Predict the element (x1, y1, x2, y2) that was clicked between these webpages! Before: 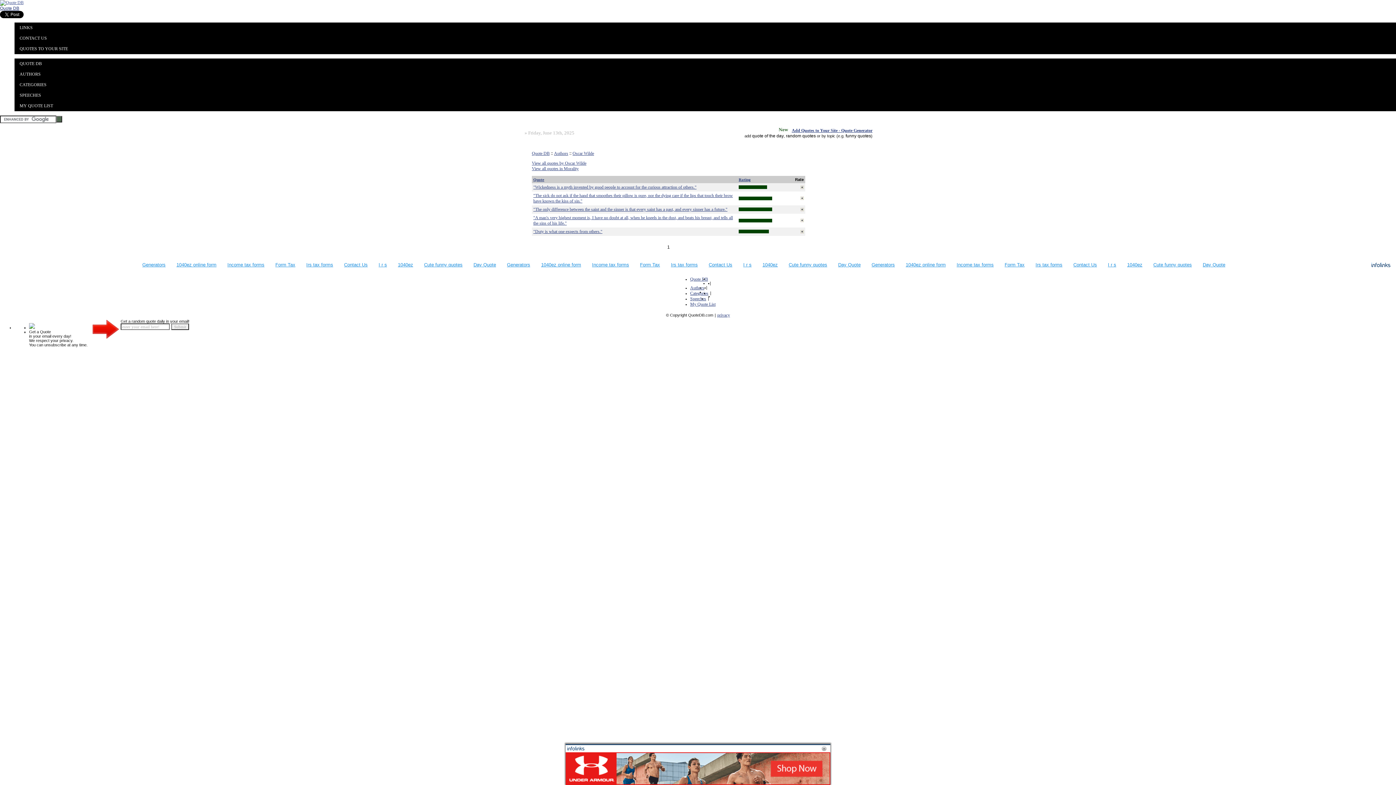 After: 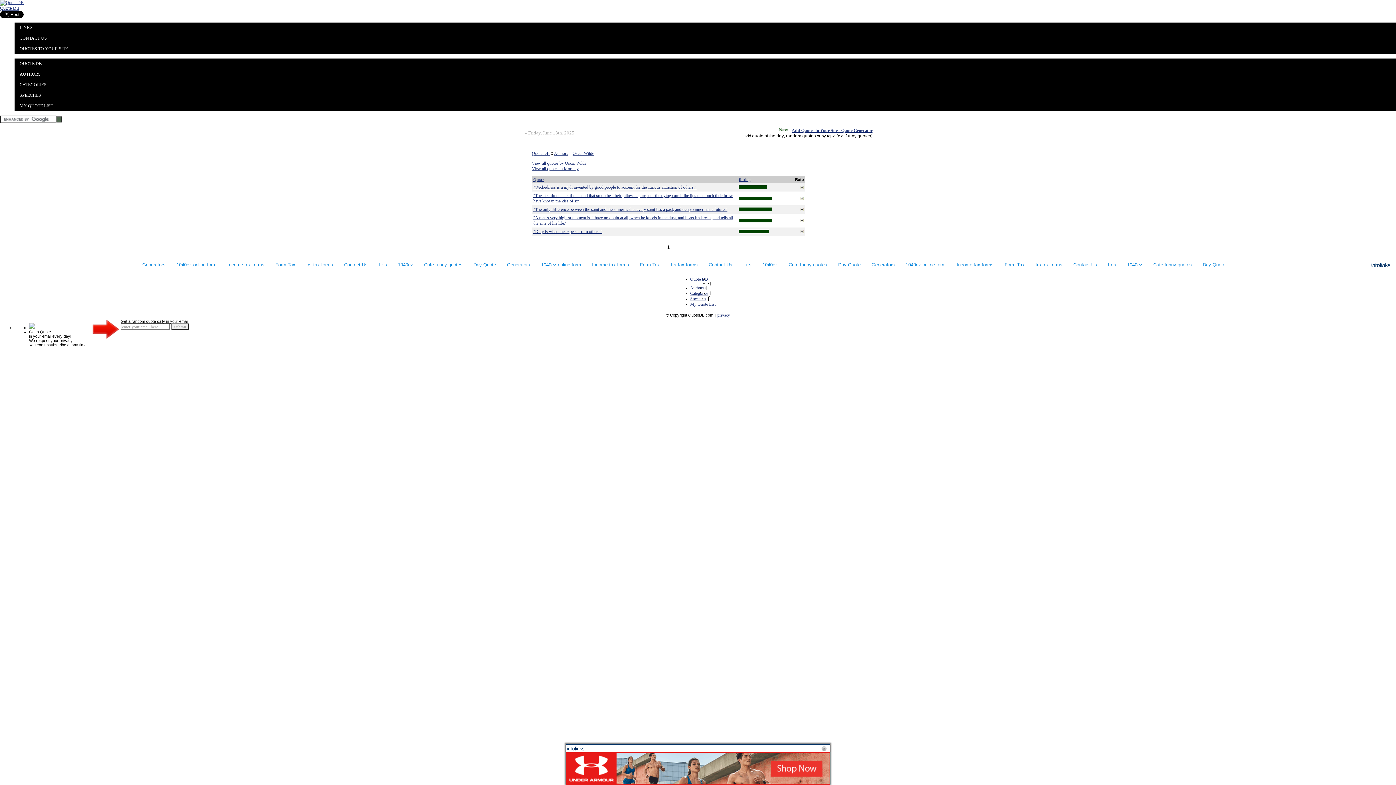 Action: bbox: (738, 207, 772, 212)